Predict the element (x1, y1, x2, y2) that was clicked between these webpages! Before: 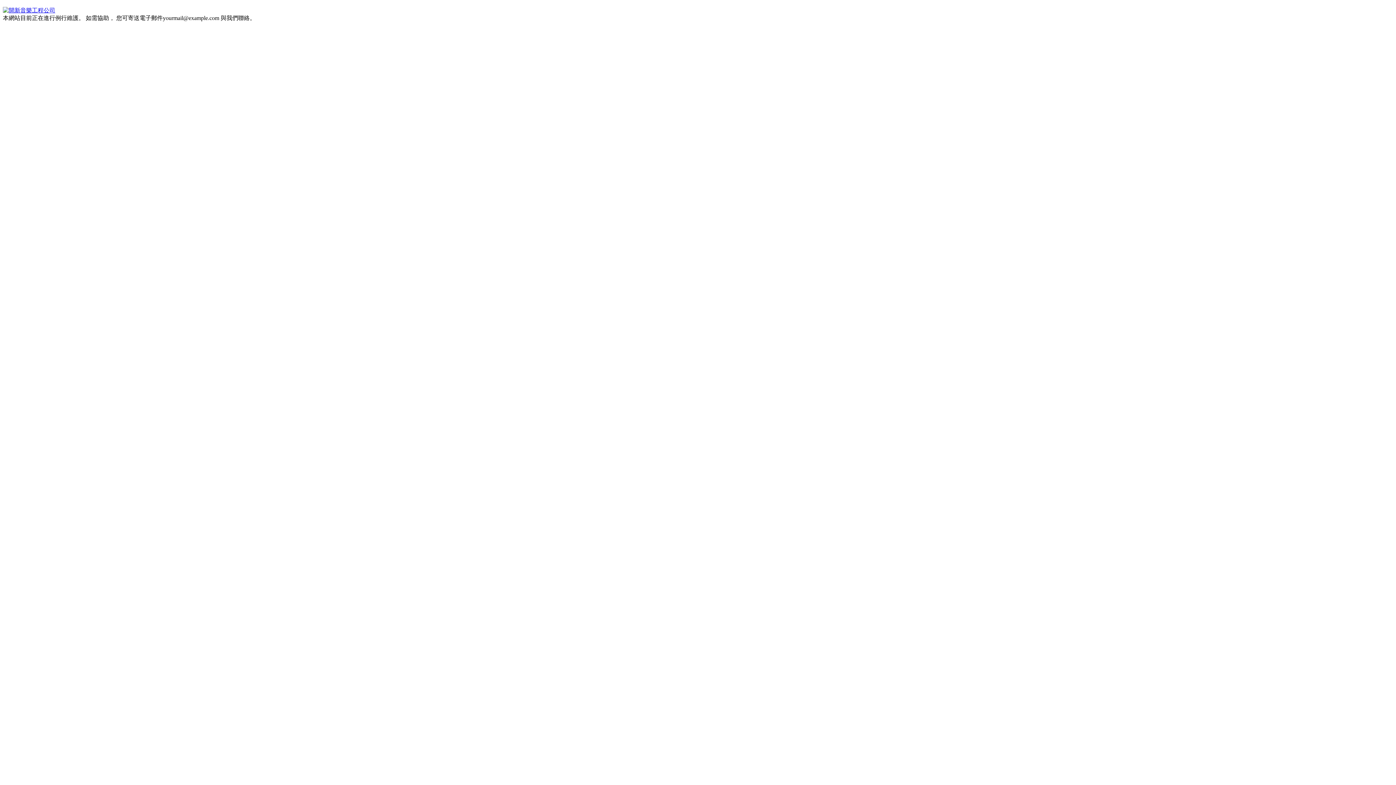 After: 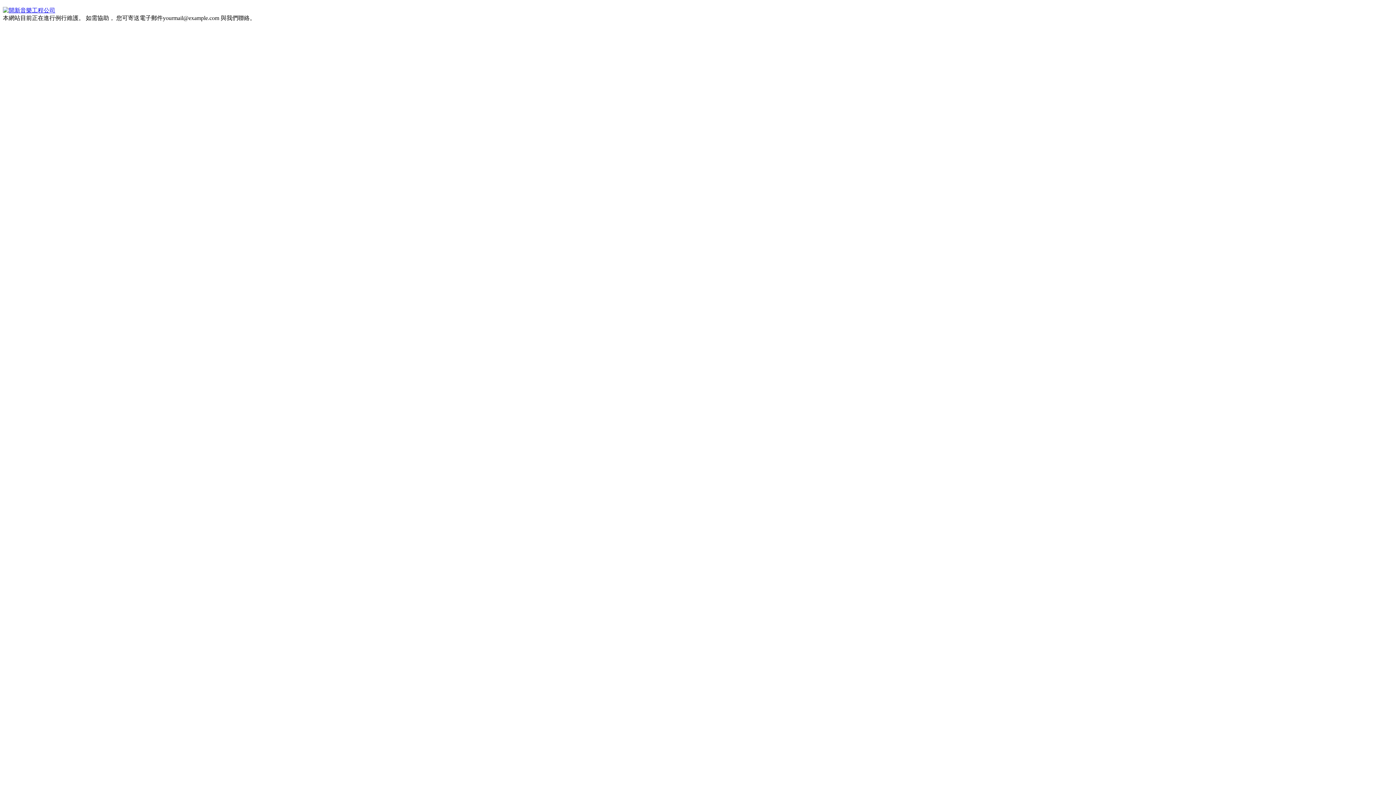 Action: bbox: (2, 7, 55, 13)